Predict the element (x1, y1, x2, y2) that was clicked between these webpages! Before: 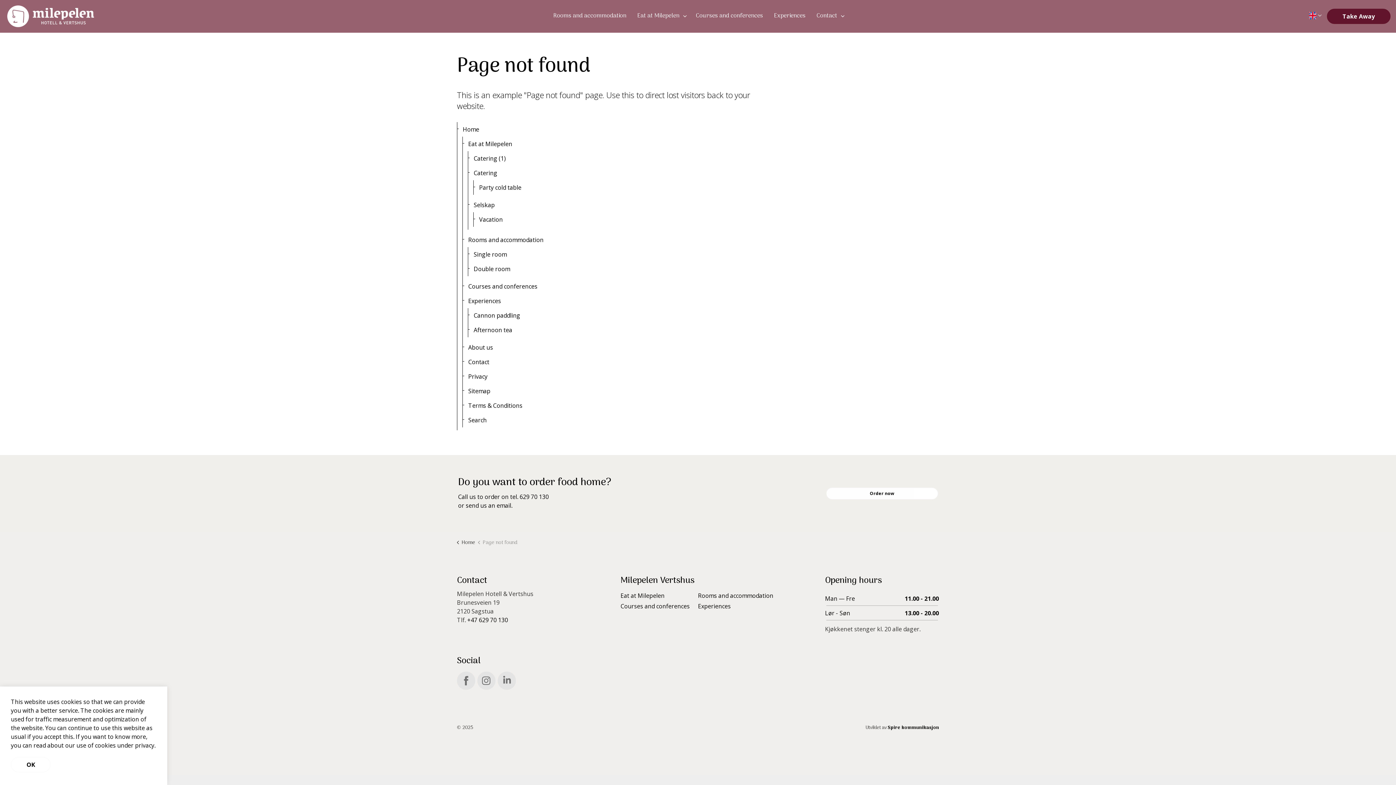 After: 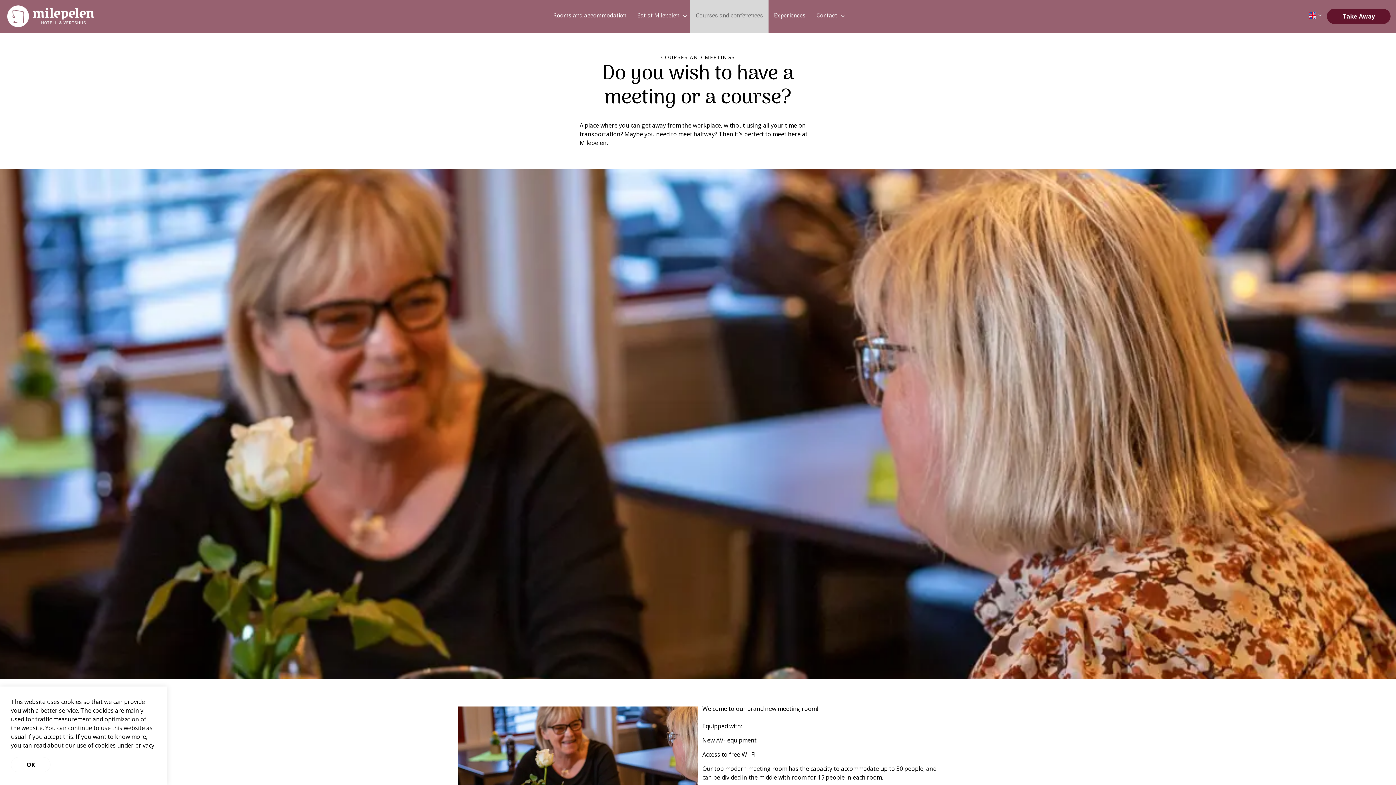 Action: label: Courses and conferences bbox: (620, 602, 698, 610)